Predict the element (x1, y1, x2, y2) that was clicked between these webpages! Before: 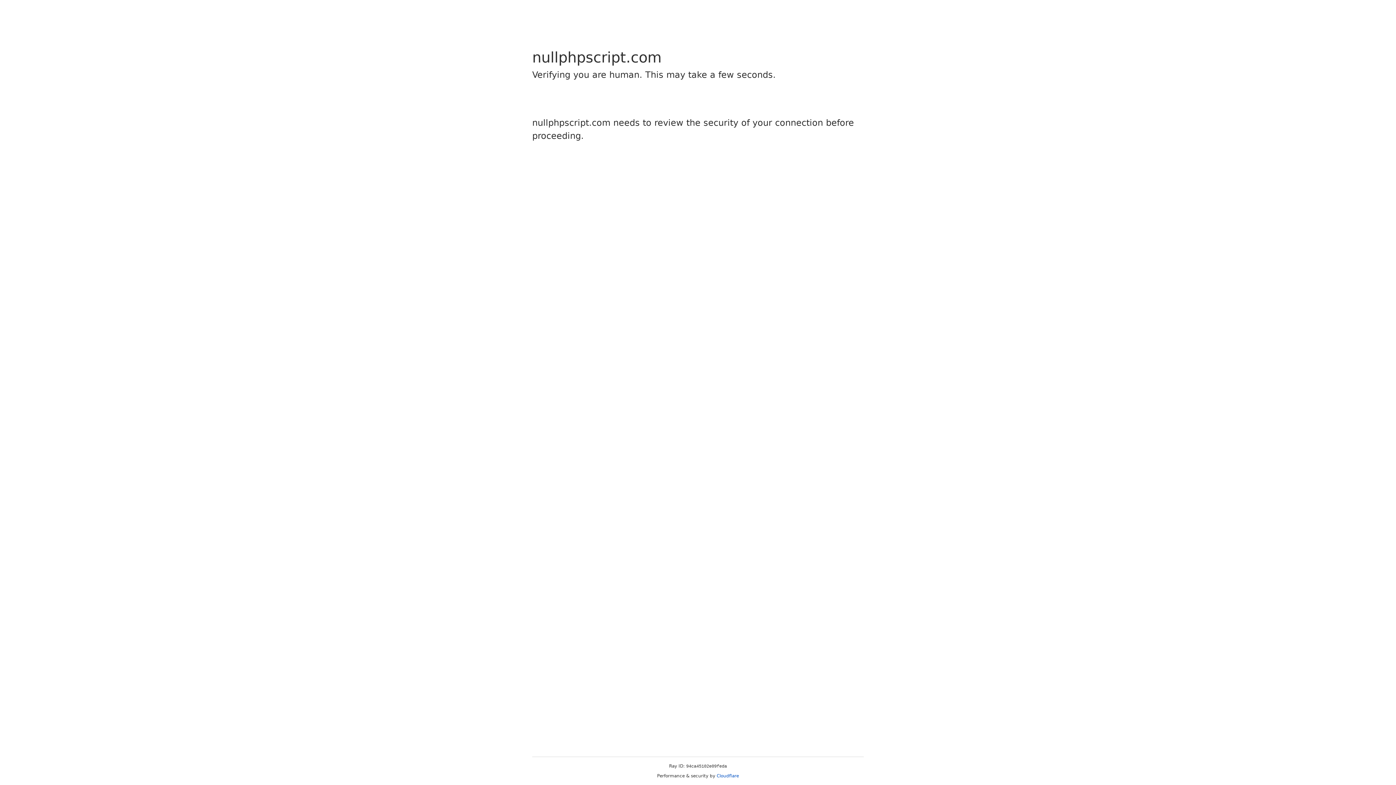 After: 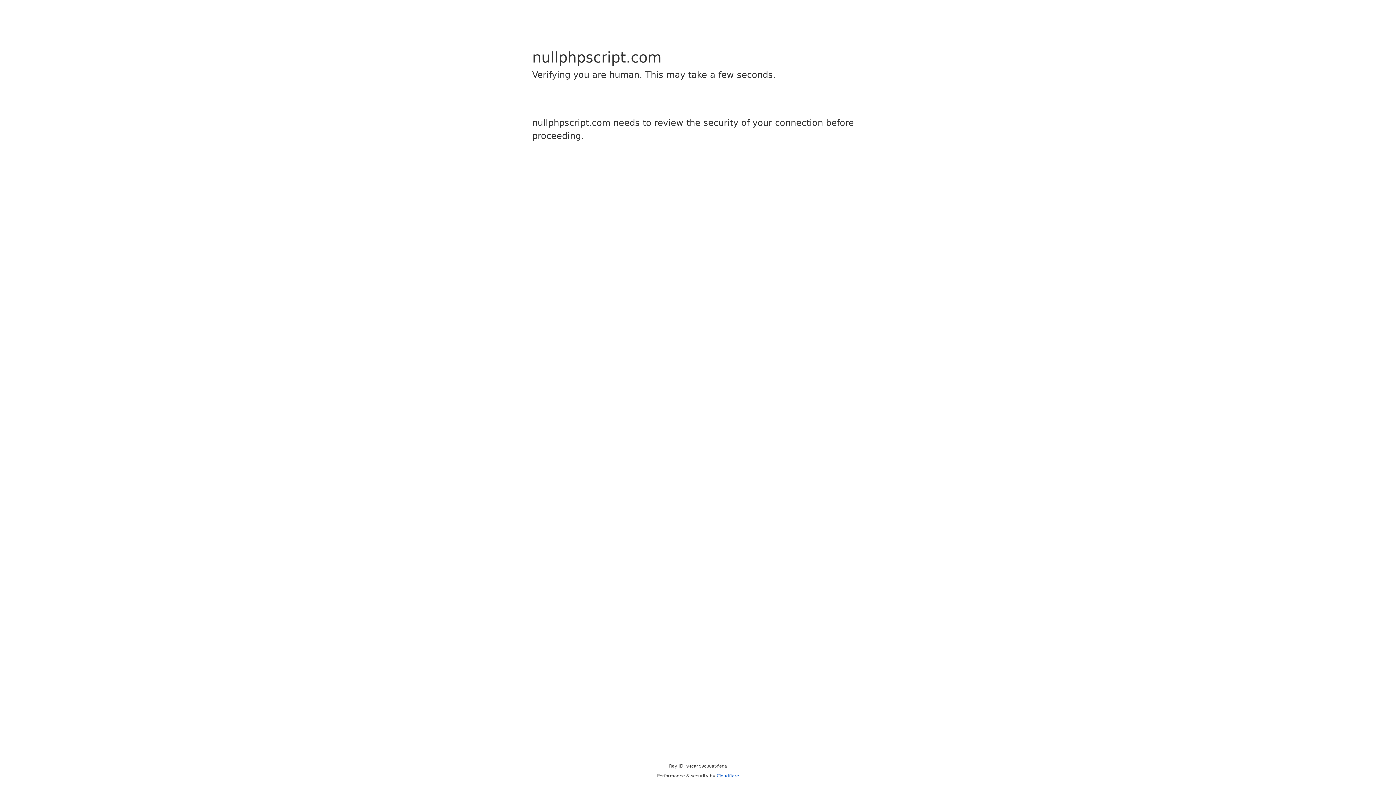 Action: label: Cloudflare bbox: (716, 773, 739, 778)